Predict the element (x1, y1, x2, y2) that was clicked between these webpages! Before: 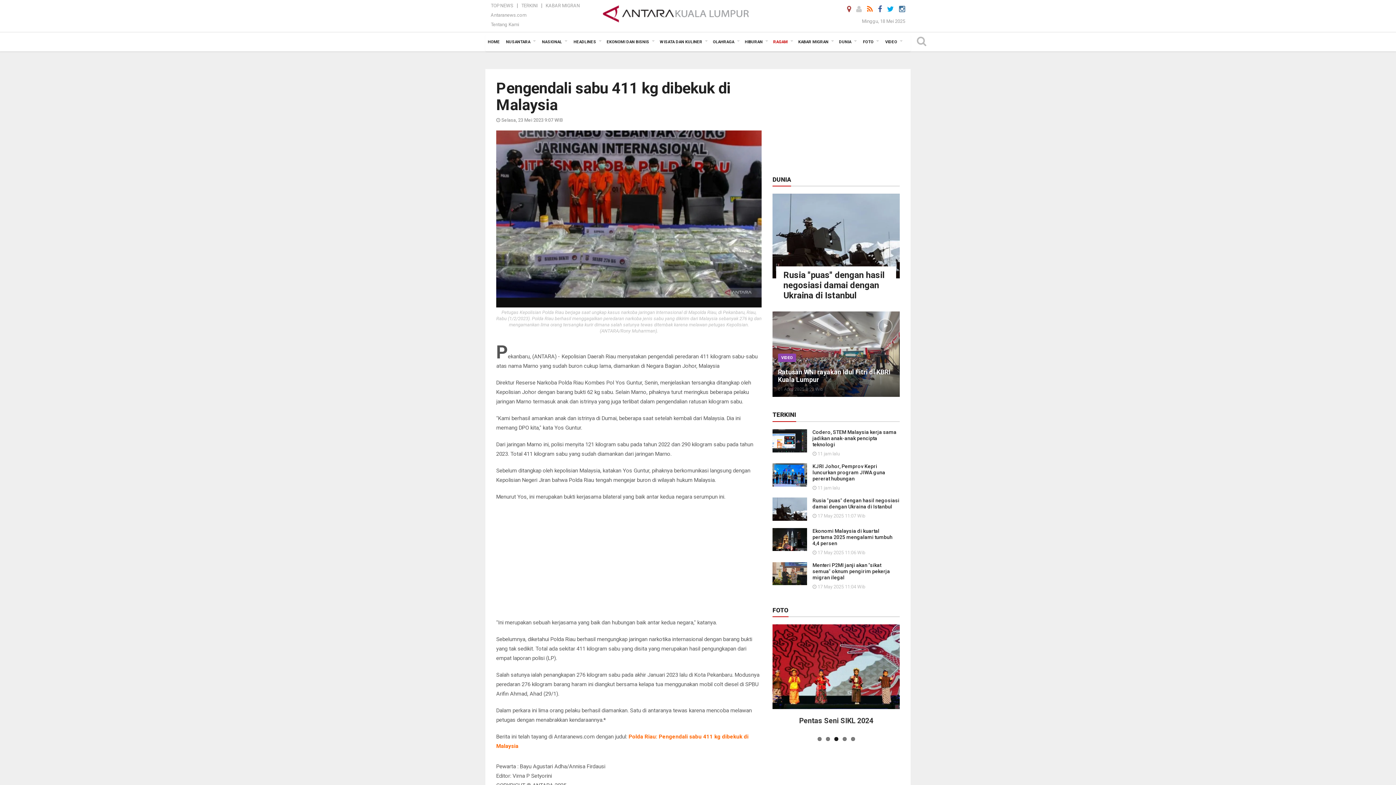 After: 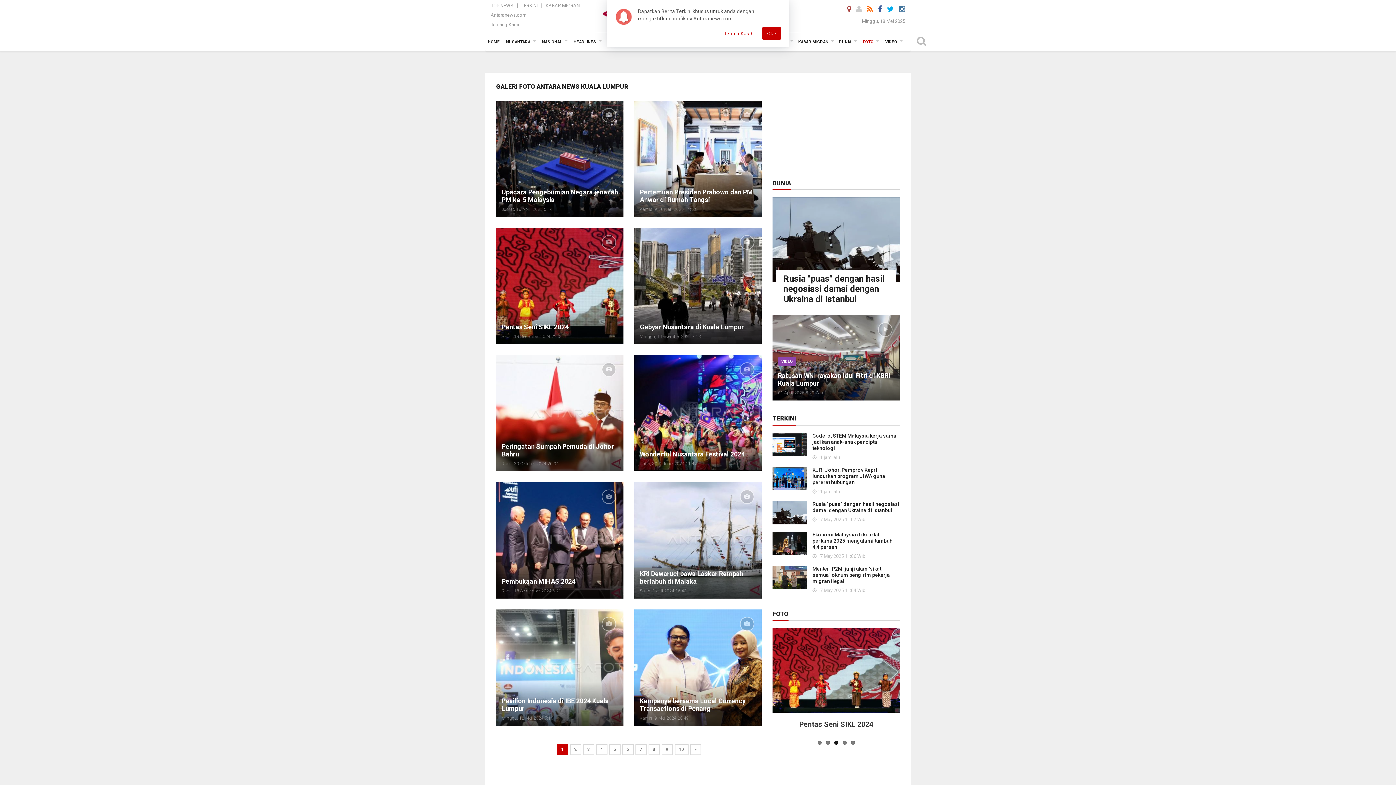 Action: bbox: (772, 606, 788, 614) label: FOTO